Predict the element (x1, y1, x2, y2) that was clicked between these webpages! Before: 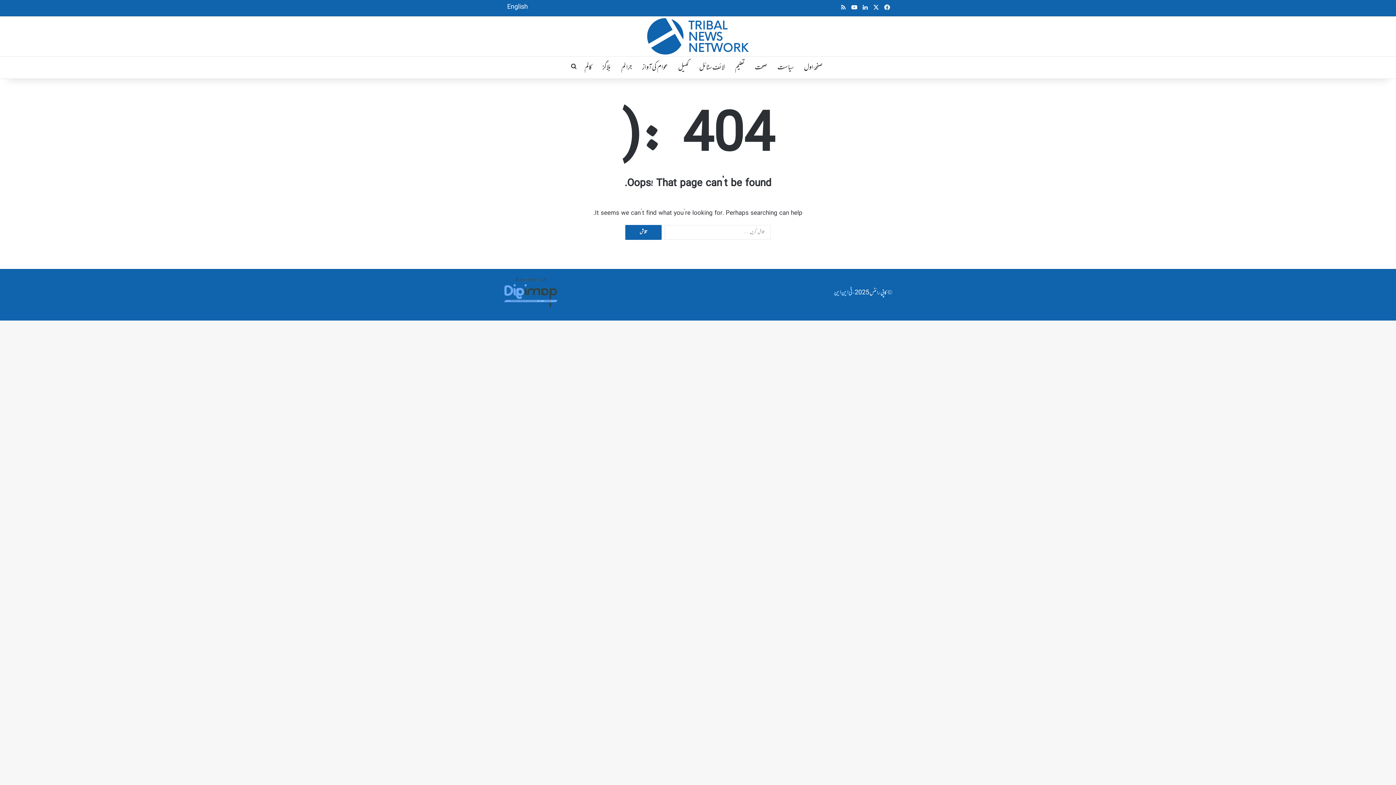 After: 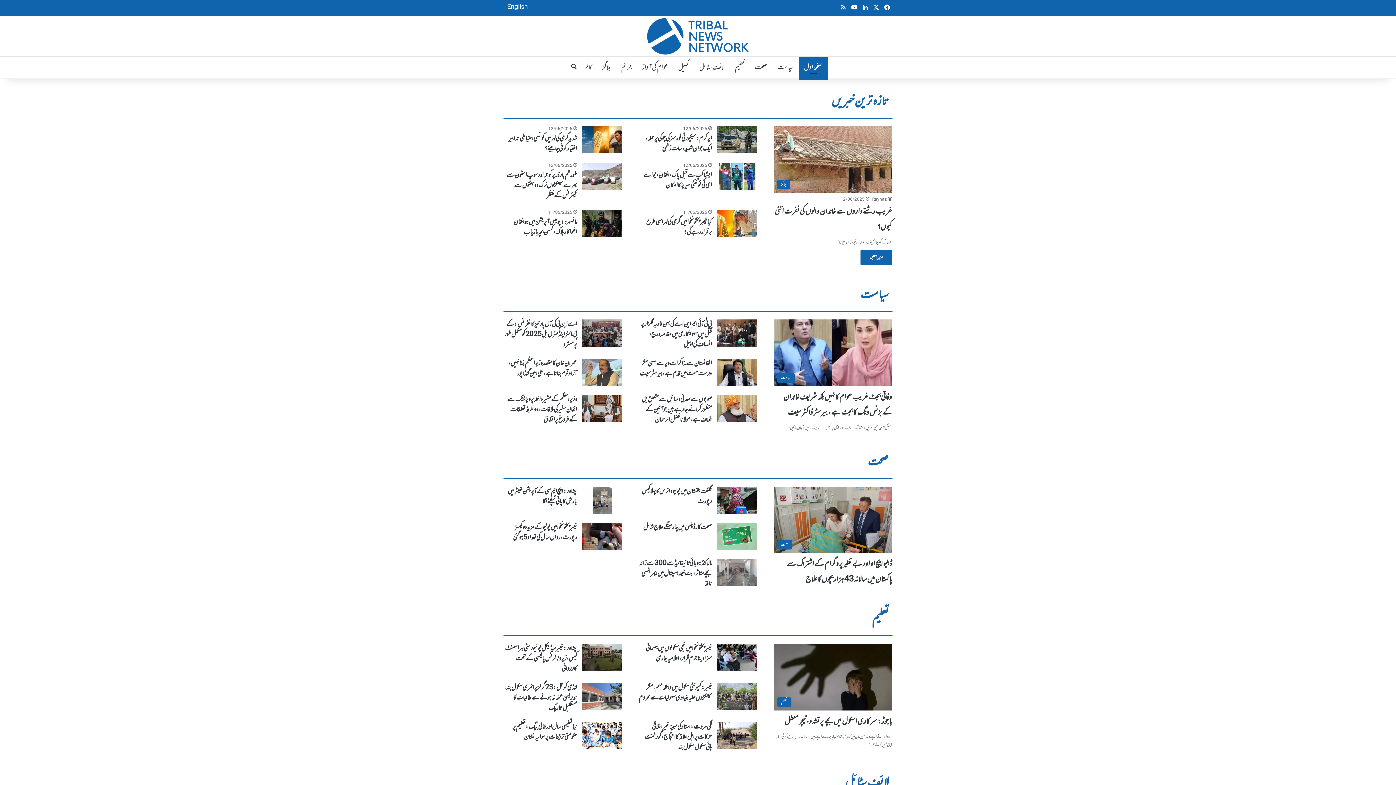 Action: bbox: (799, 56, 827, 78) label: صفحۂ اول